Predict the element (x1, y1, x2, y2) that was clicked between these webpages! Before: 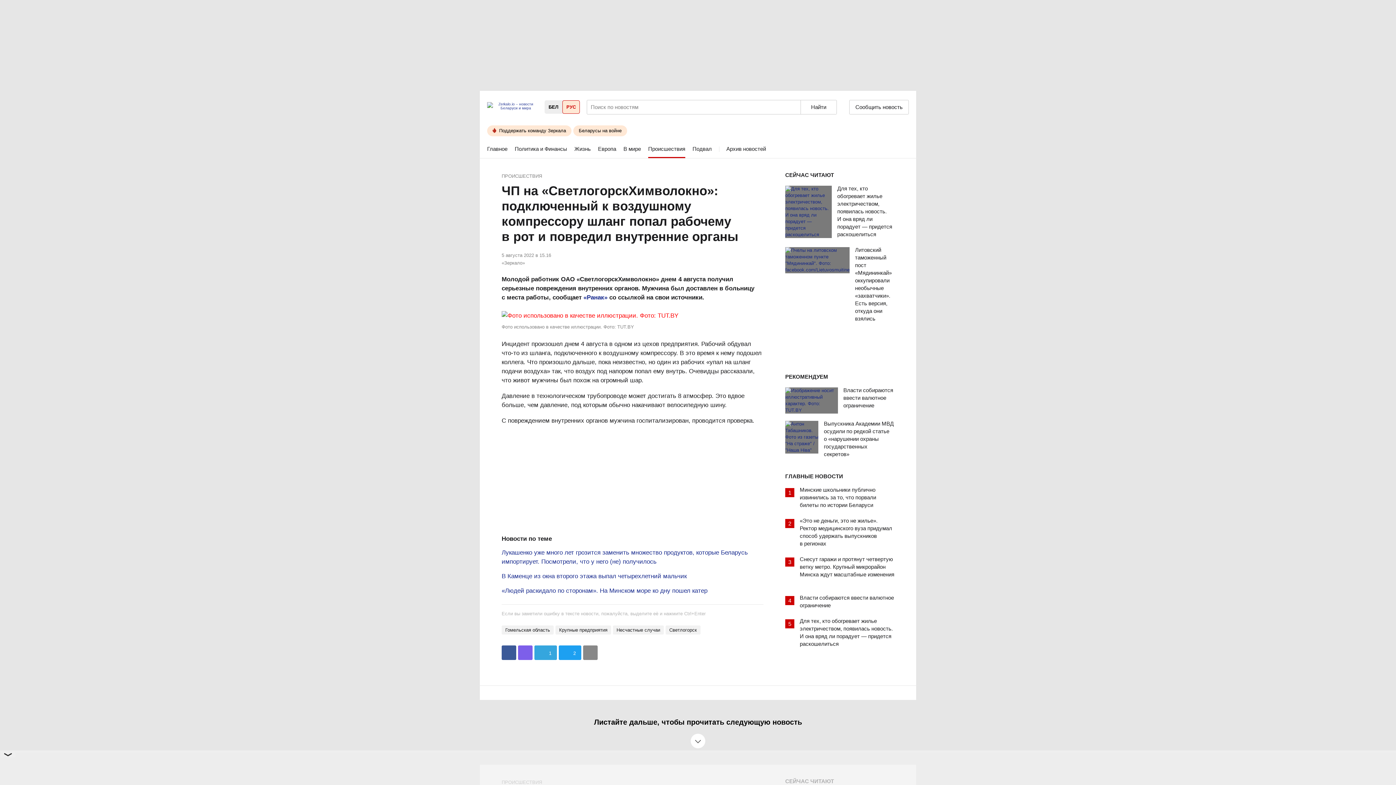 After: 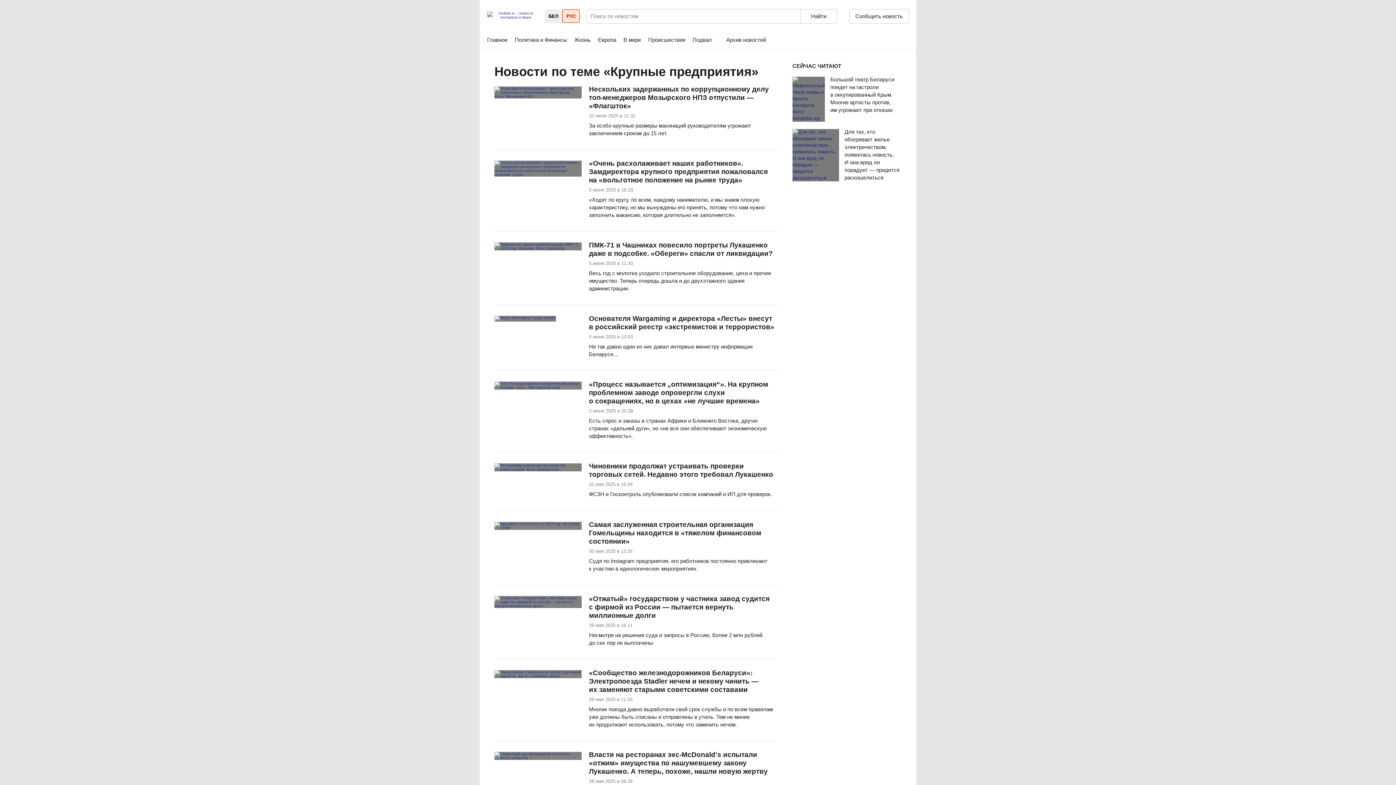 Action: bbox: (555, 625, 611, 634) label: Крупные предприятия